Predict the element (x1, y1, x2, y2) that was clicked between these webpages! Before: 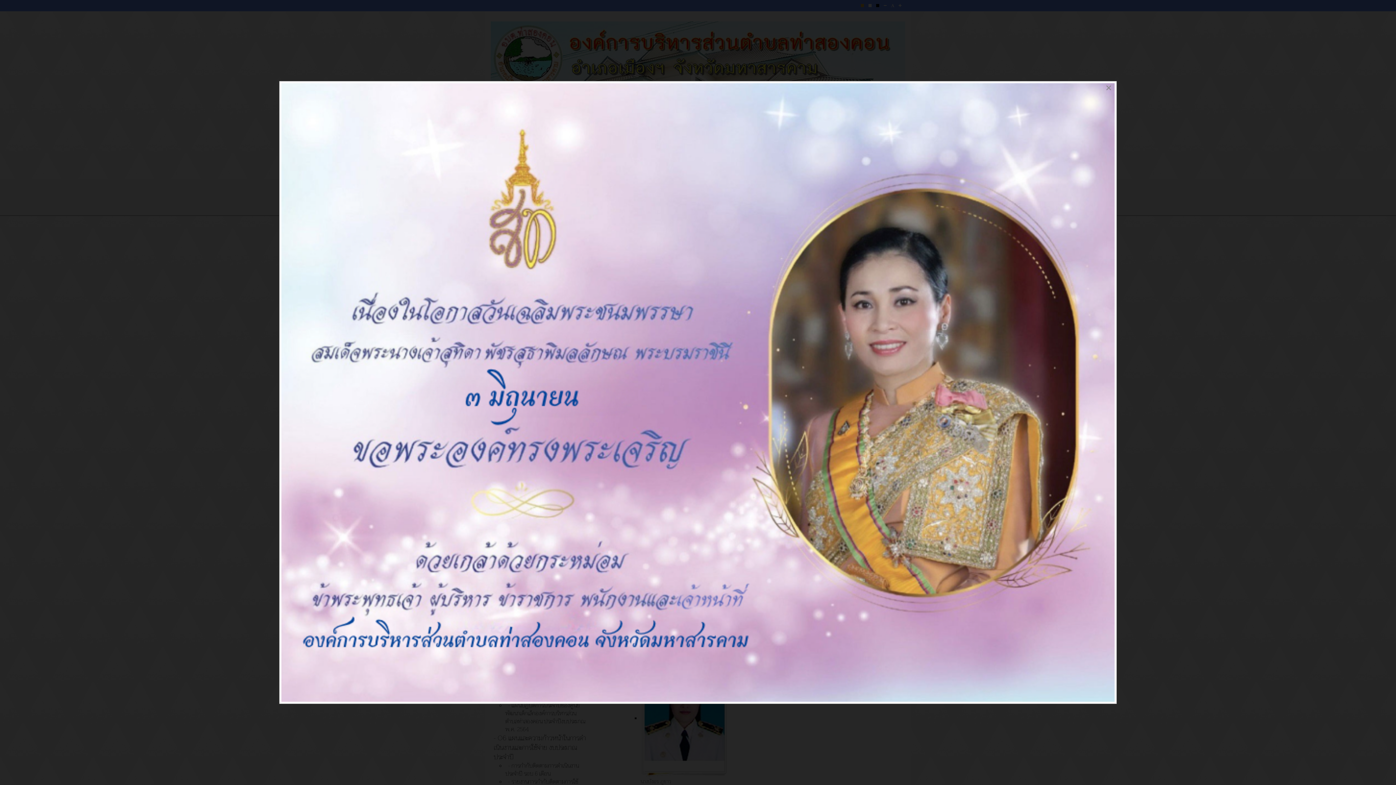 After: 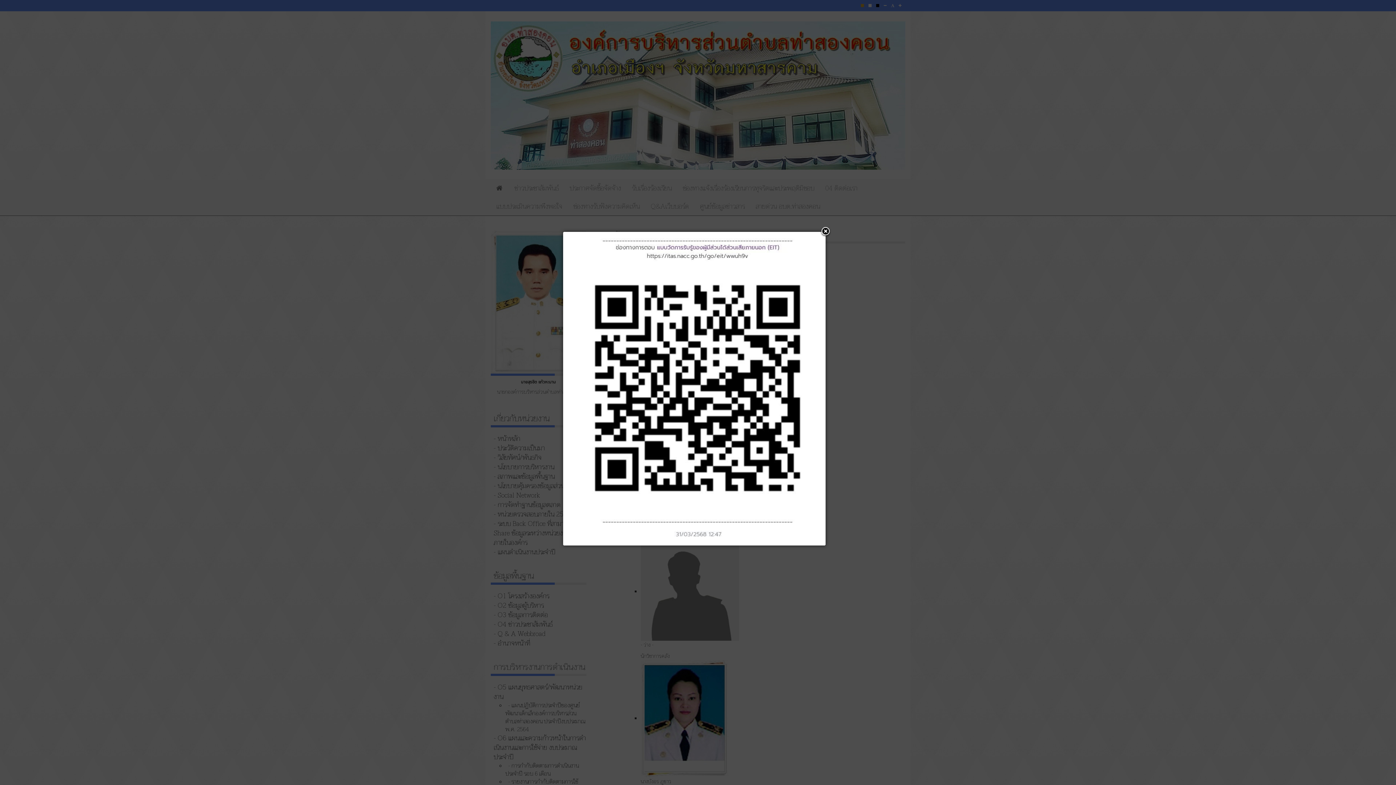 Action: bbox: (1101, 81, 1116, 94) label: Close